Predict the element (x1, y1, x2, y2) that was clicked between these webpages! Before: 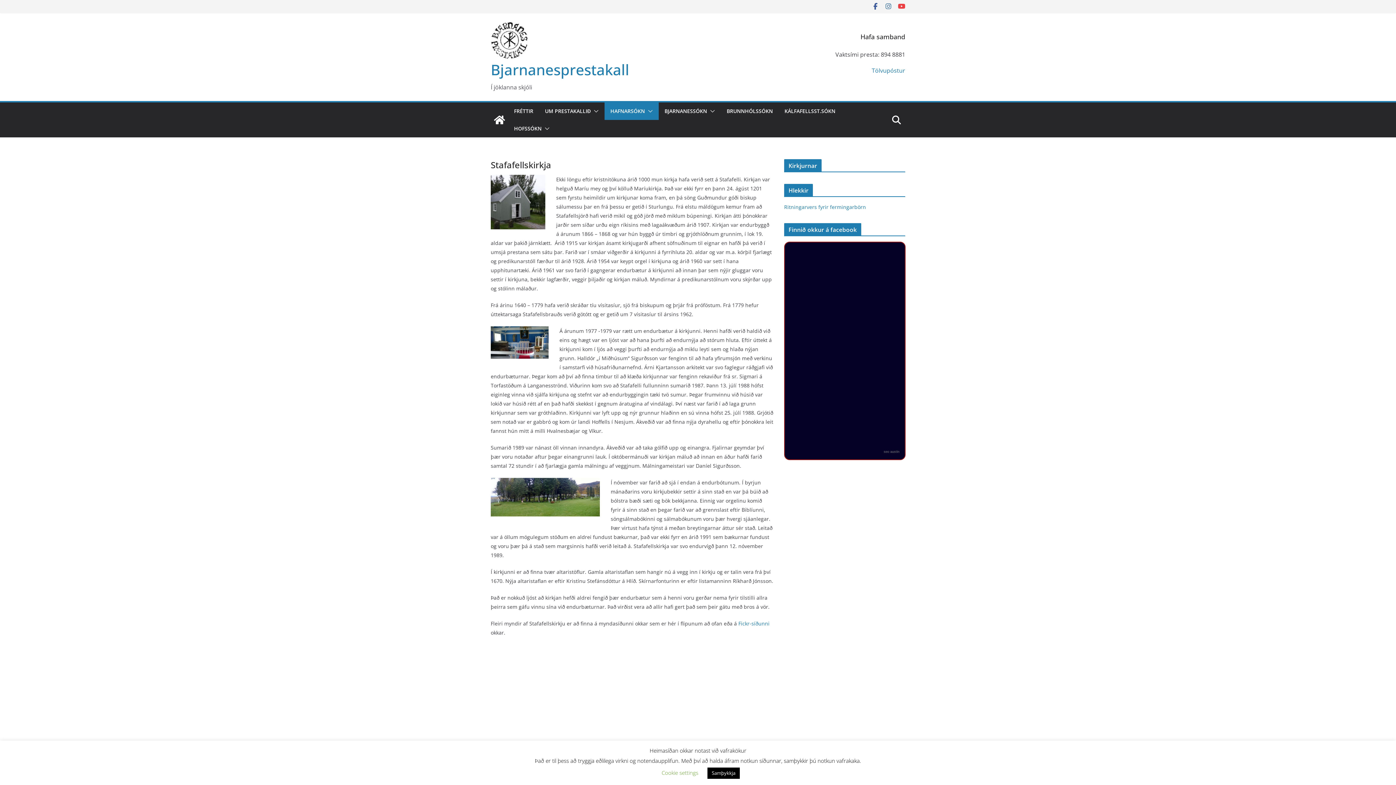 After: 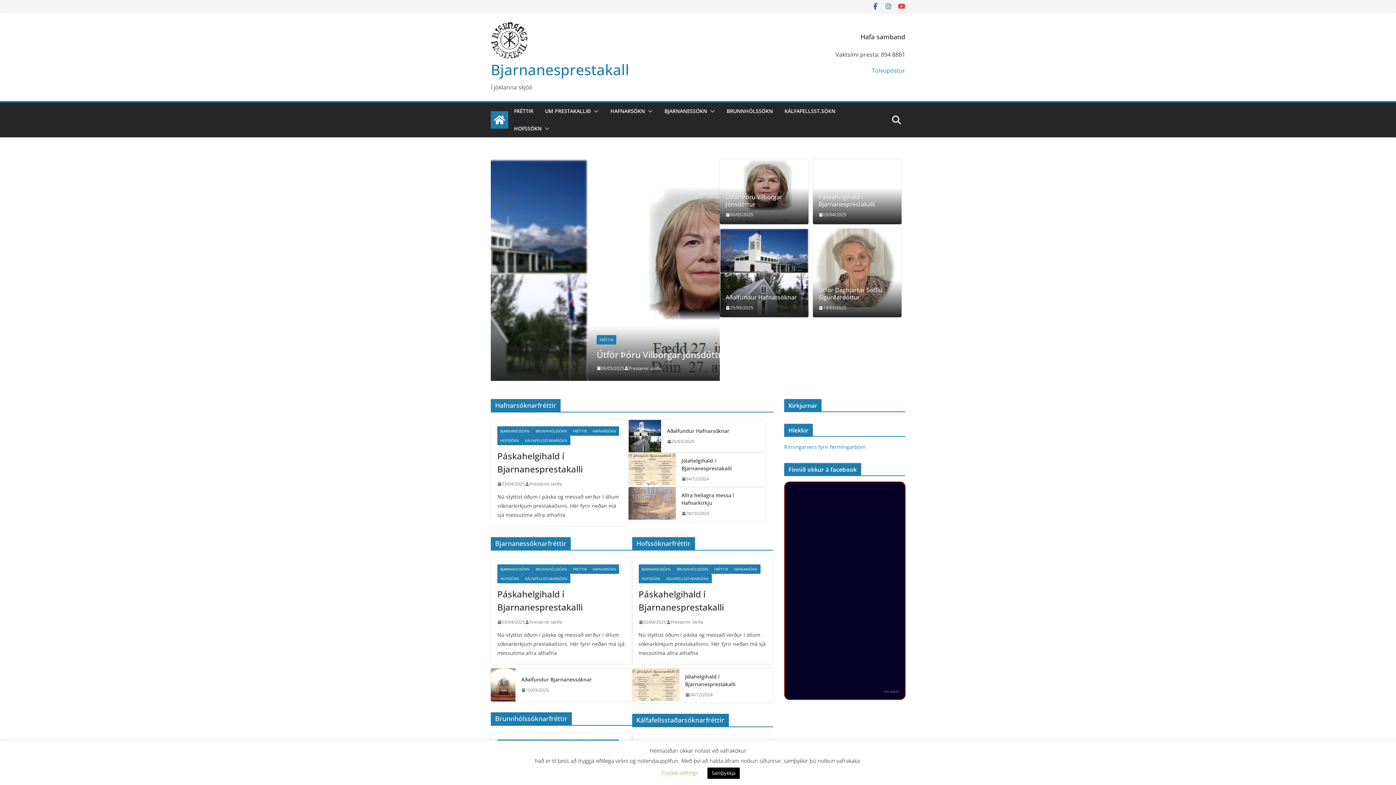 Action: label: Bjarnanesprestakall bbox: (490, 59, 629, 79)